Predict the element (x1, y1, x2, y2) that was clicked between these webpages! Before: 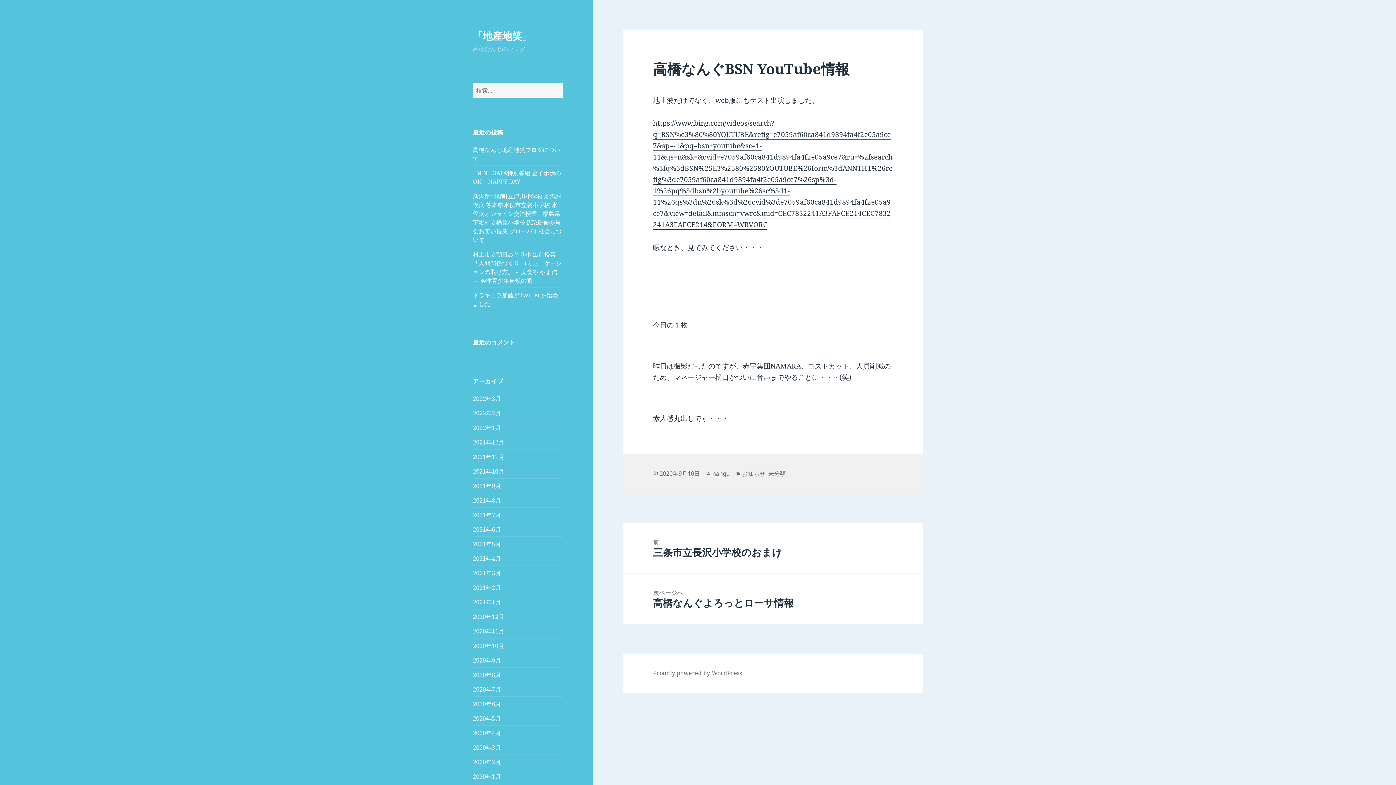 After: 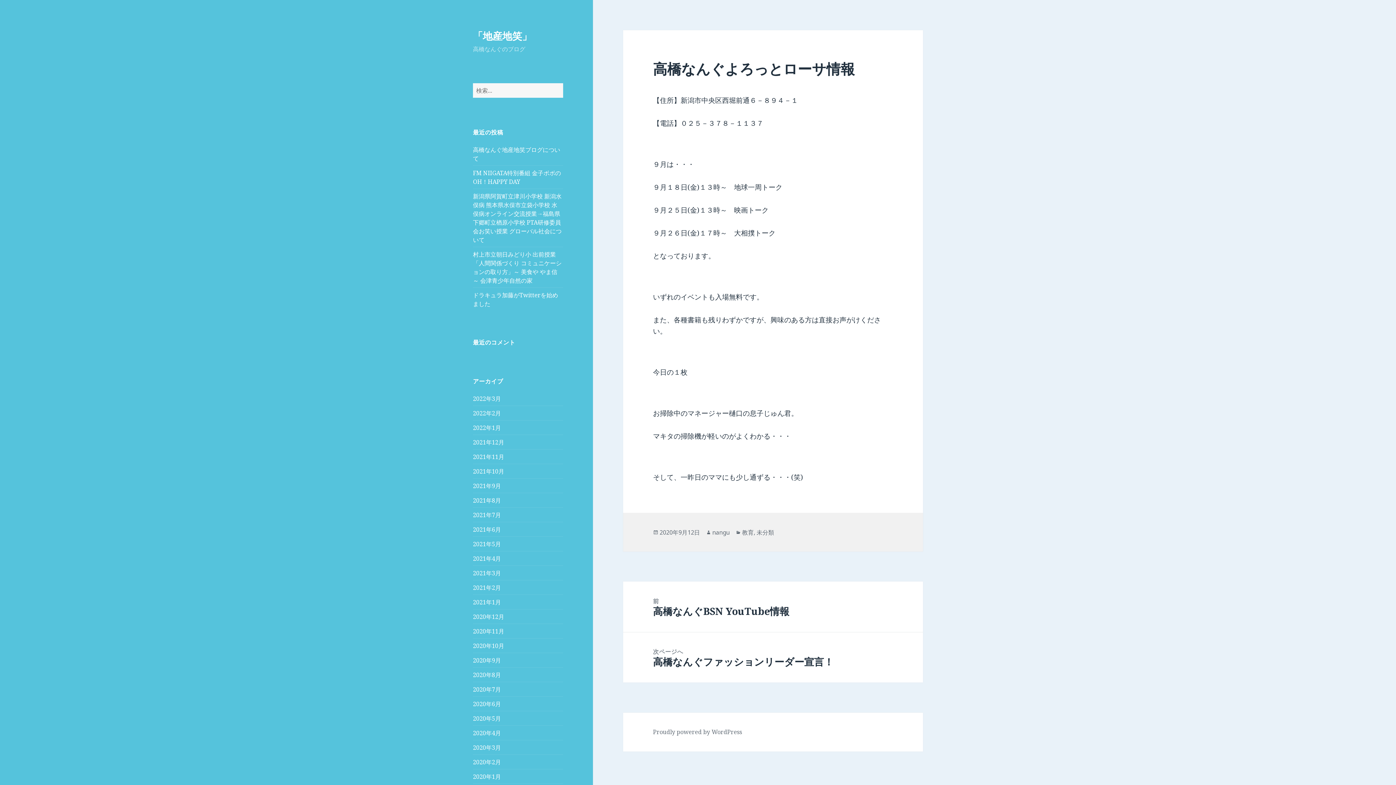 Action: label: 次ページへ
次の投稿:
高橋なんぐよろっとローサ情報 bbox: (623, 573, 923, 624)